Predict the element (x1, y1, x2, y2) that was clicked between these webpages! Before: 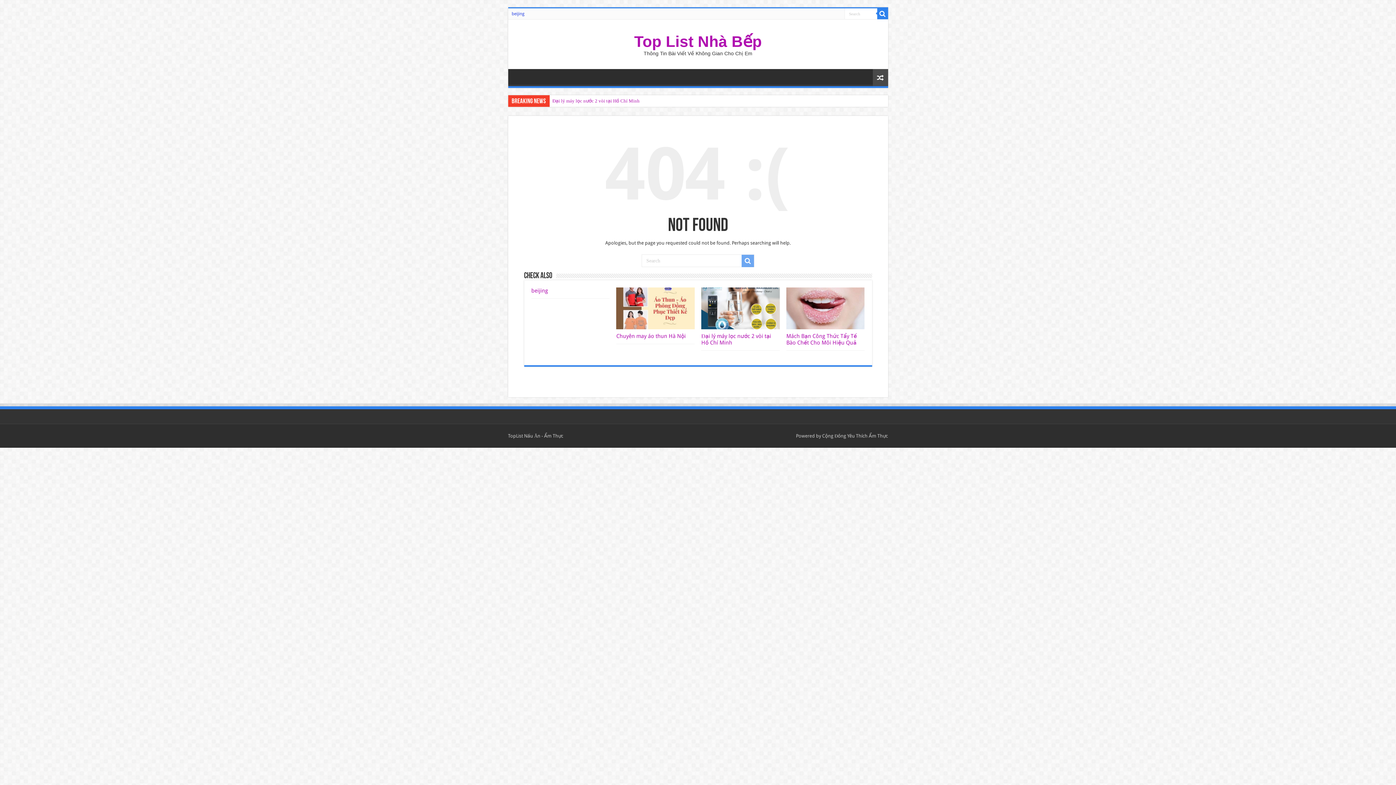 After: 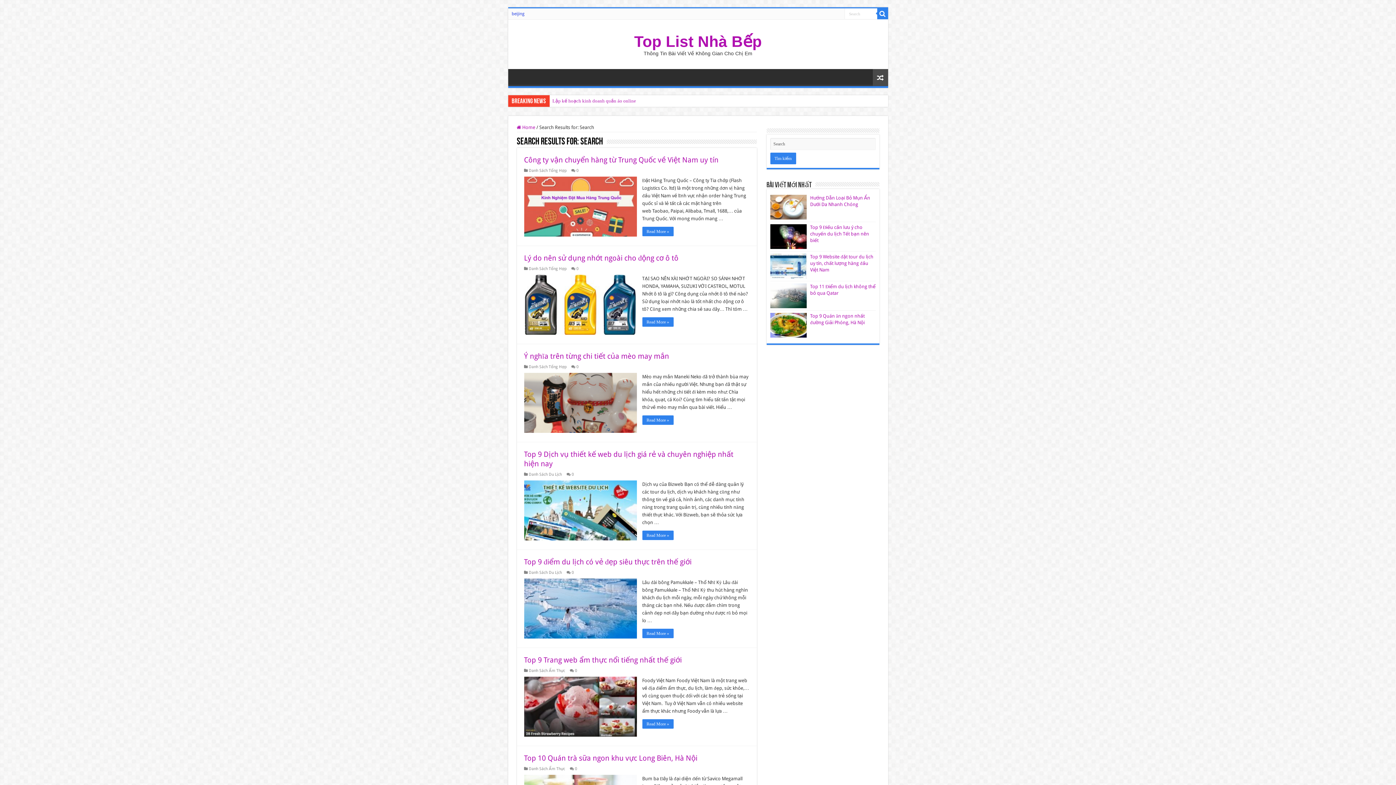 Action: bbox: (741, 254, 754, 267)